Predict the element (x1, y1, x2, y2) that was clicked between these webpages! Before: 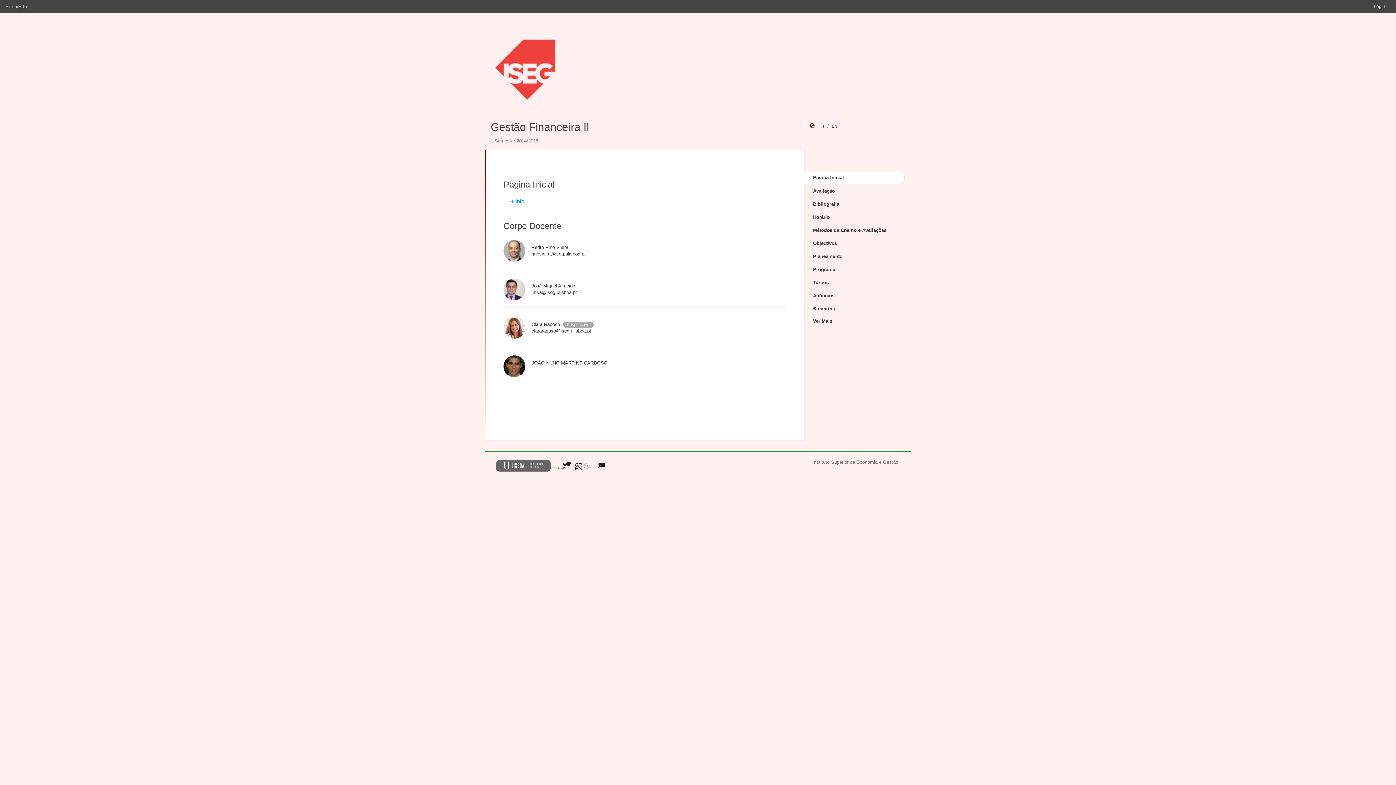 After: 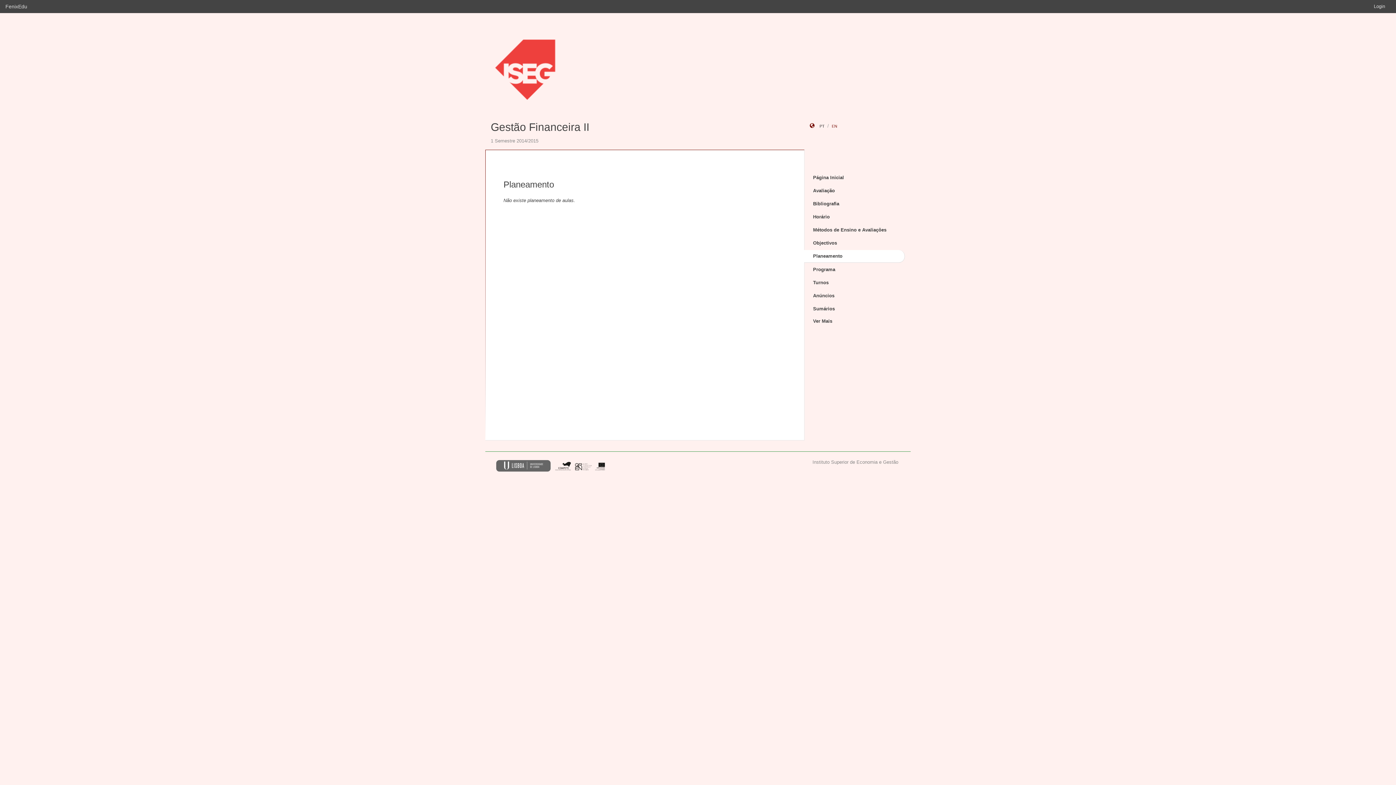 Action: bbox: (804, 250, 905, 262) label: Planeamento